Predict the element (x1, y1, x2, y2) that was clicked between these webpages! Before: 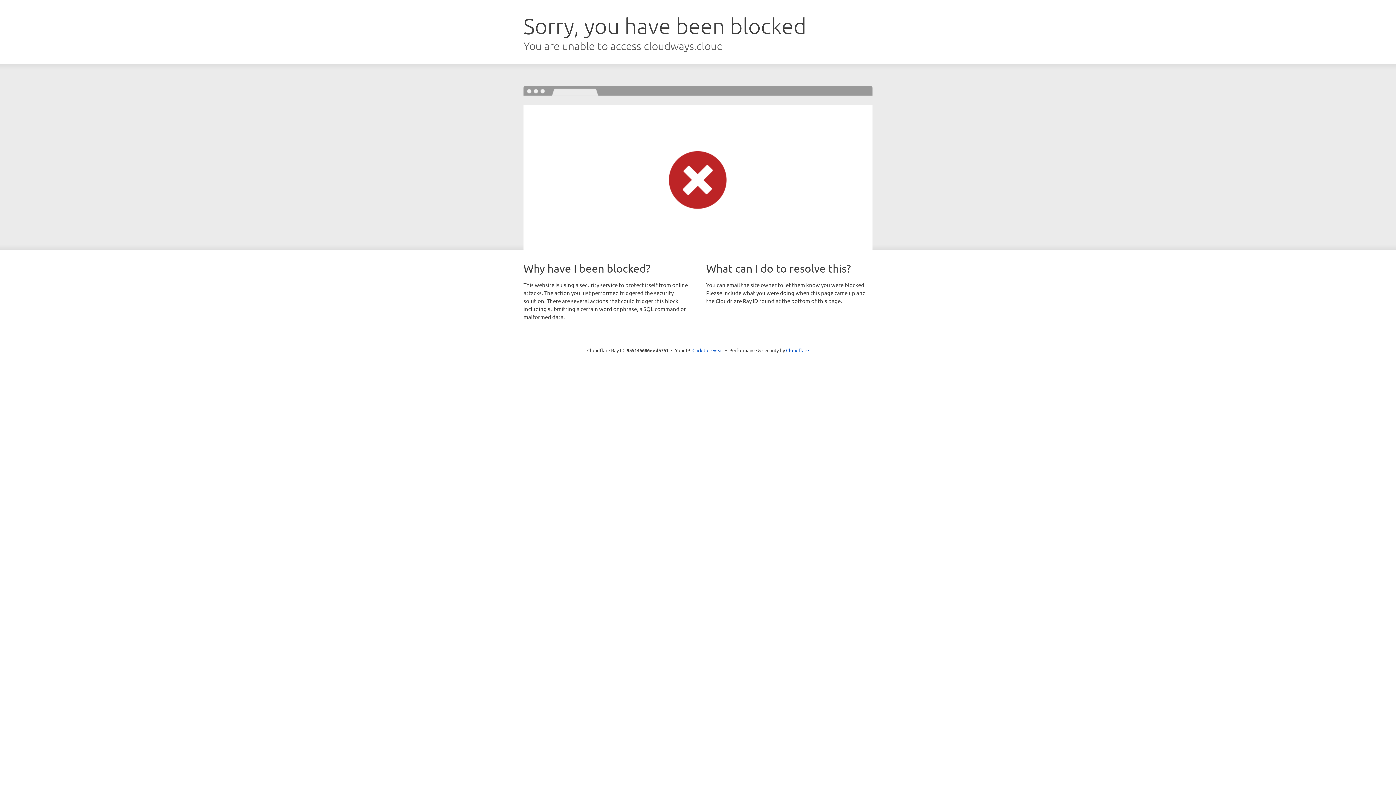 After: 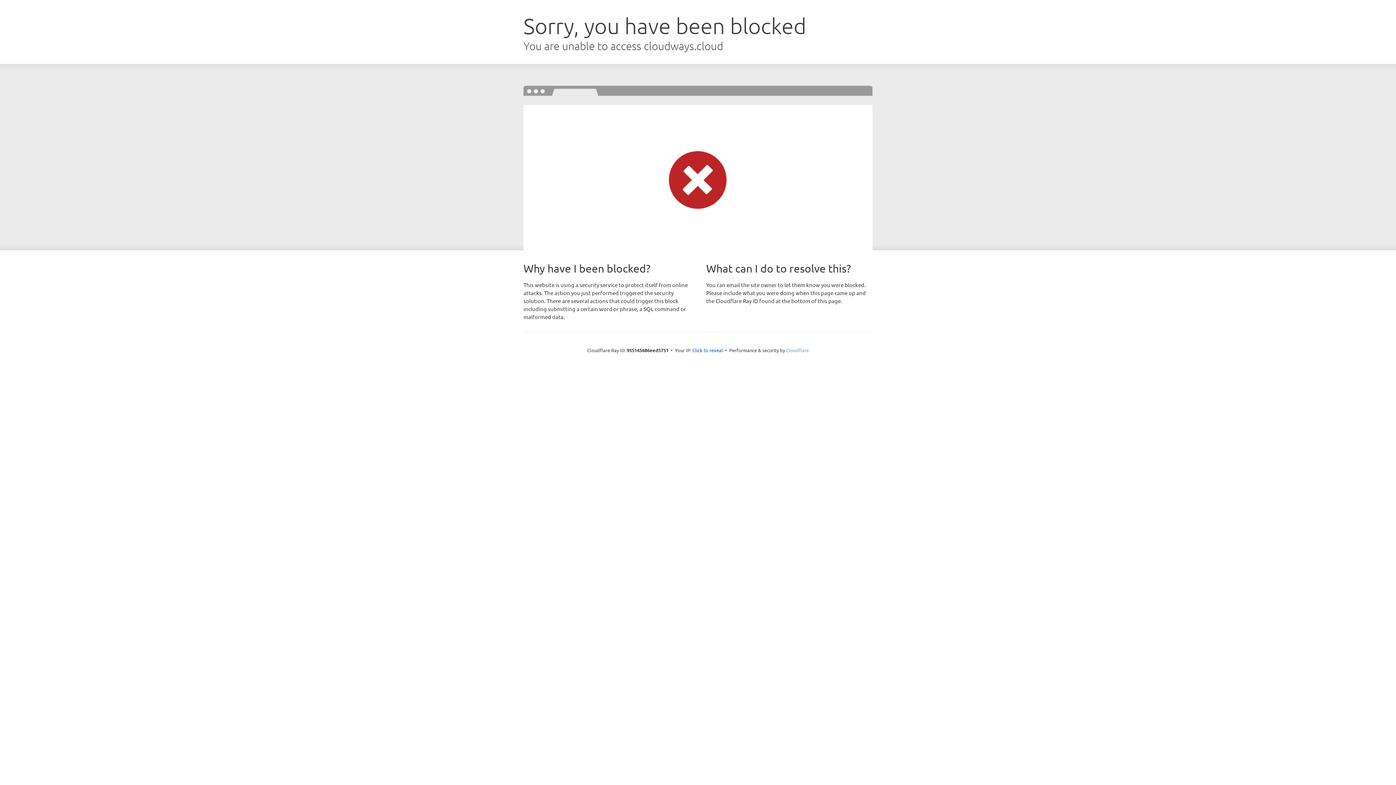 Action: label: Cloudflare bbox: (786, 347, 809, 353)